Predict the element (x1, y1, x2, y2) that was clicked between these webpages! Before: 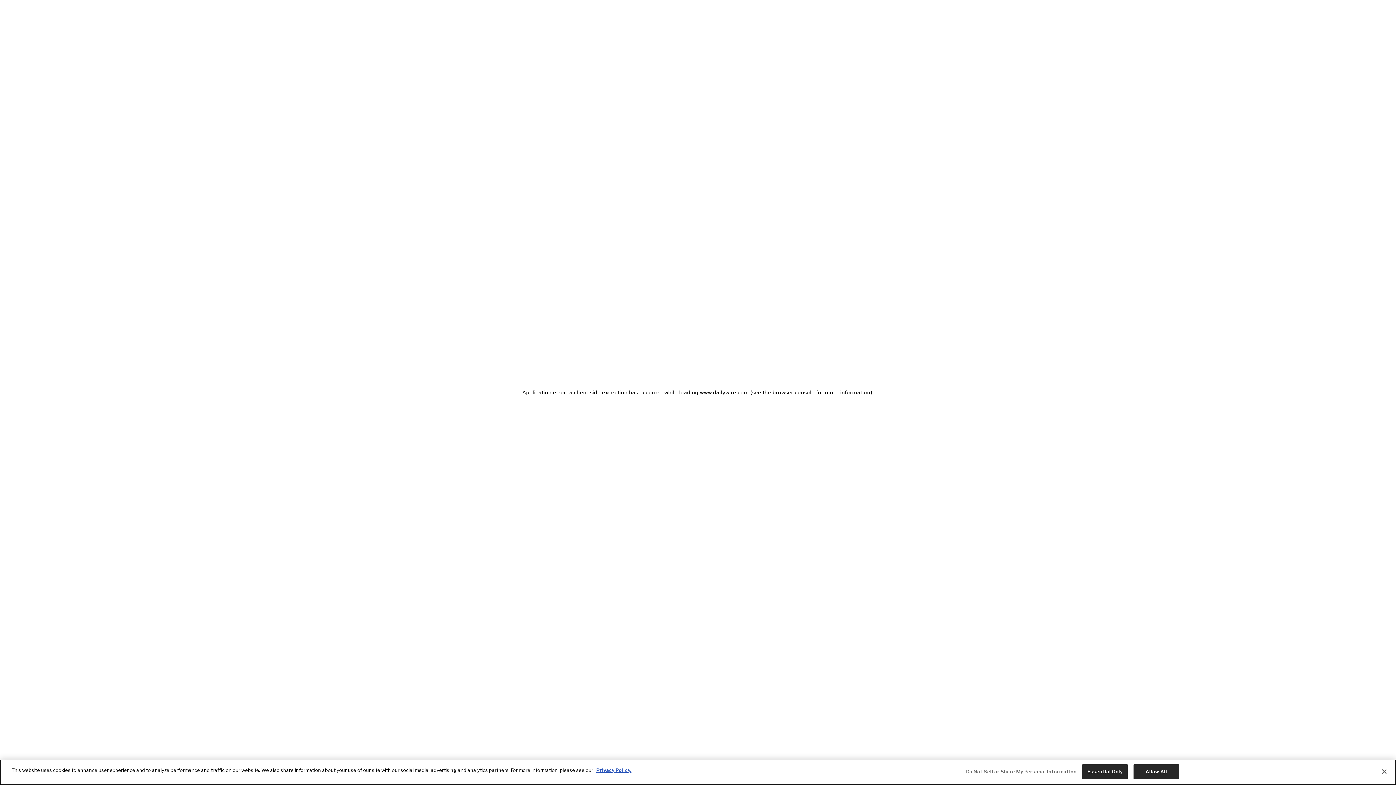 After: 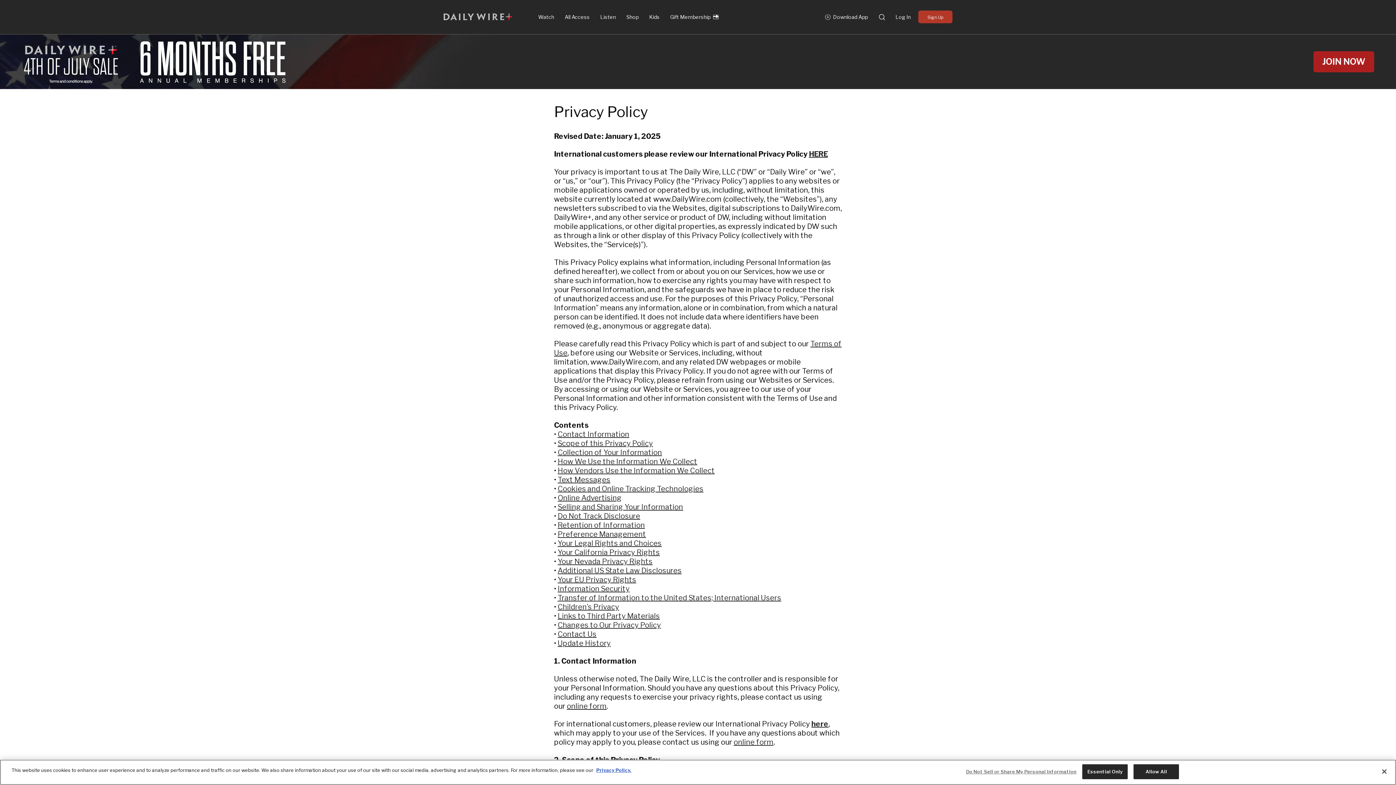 Action: bbox: (596, 767, 631, 773) label: Privacy Policy.